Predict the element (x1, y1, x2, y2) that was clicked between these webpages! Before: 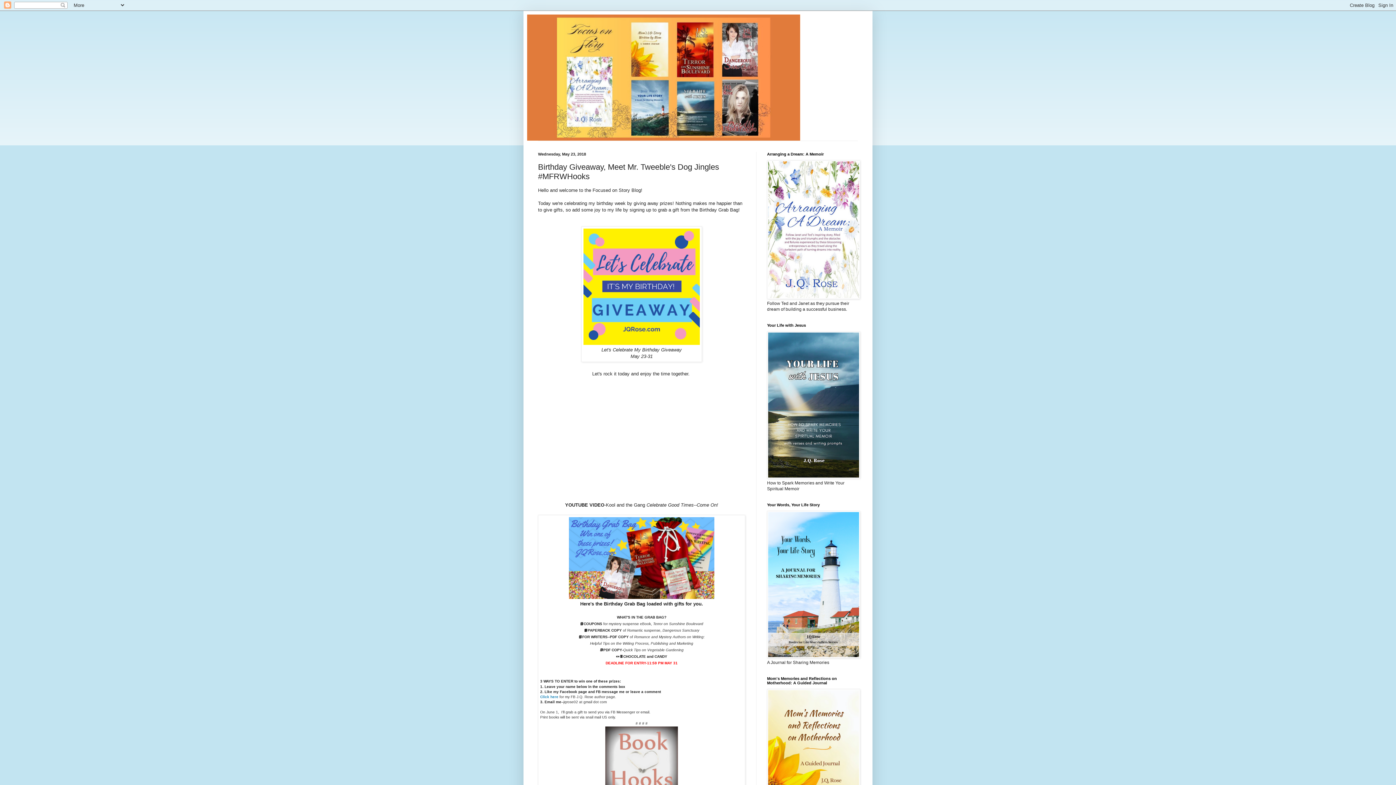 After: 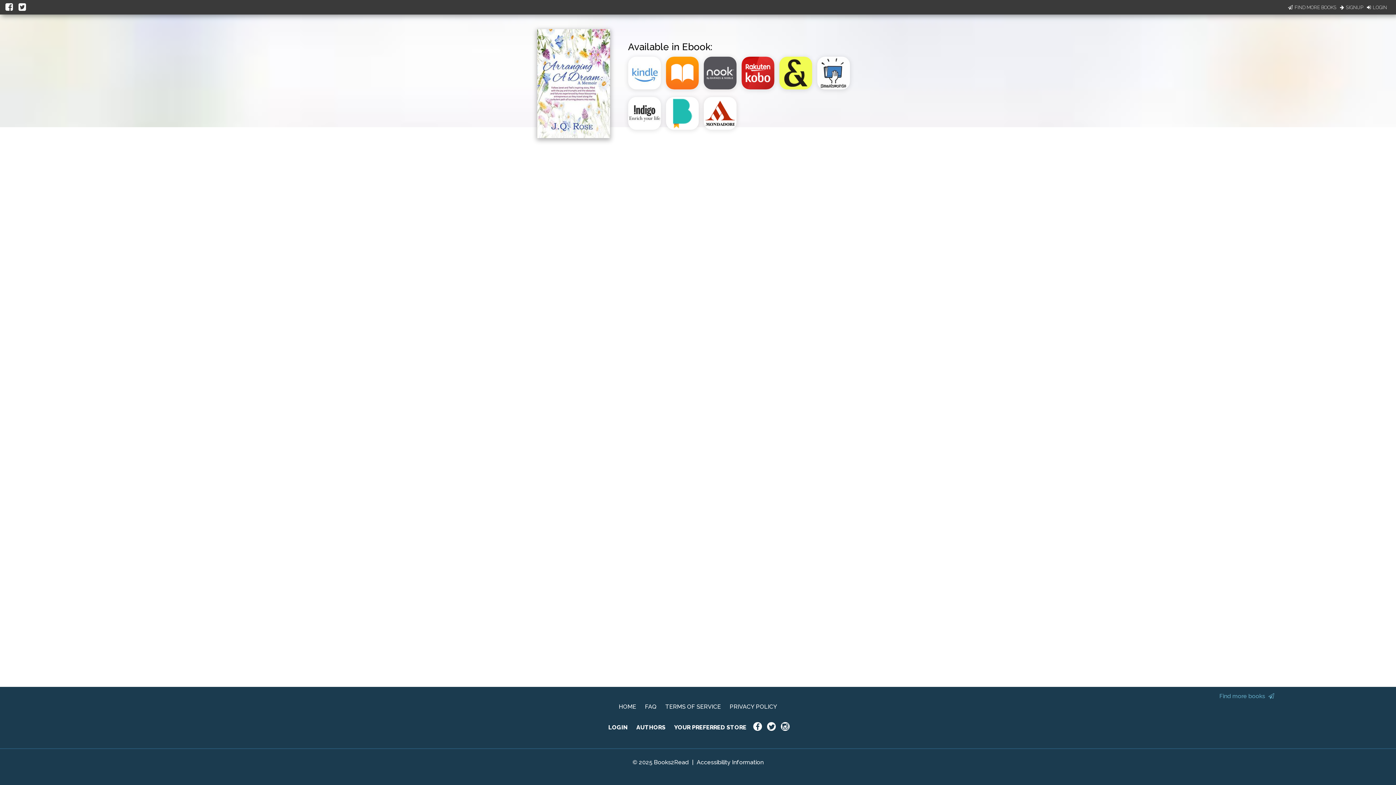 Action: bbox: (767, 295, 860, 300)